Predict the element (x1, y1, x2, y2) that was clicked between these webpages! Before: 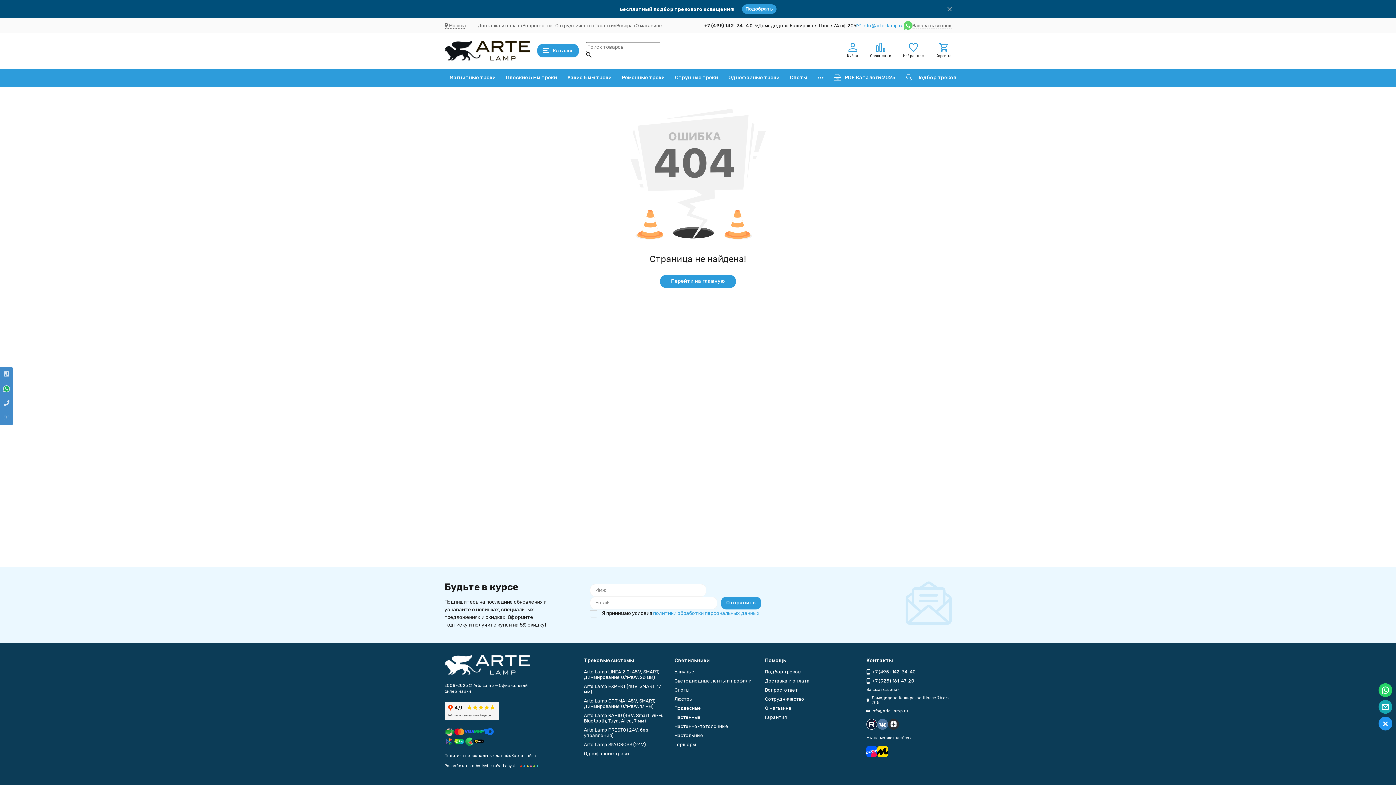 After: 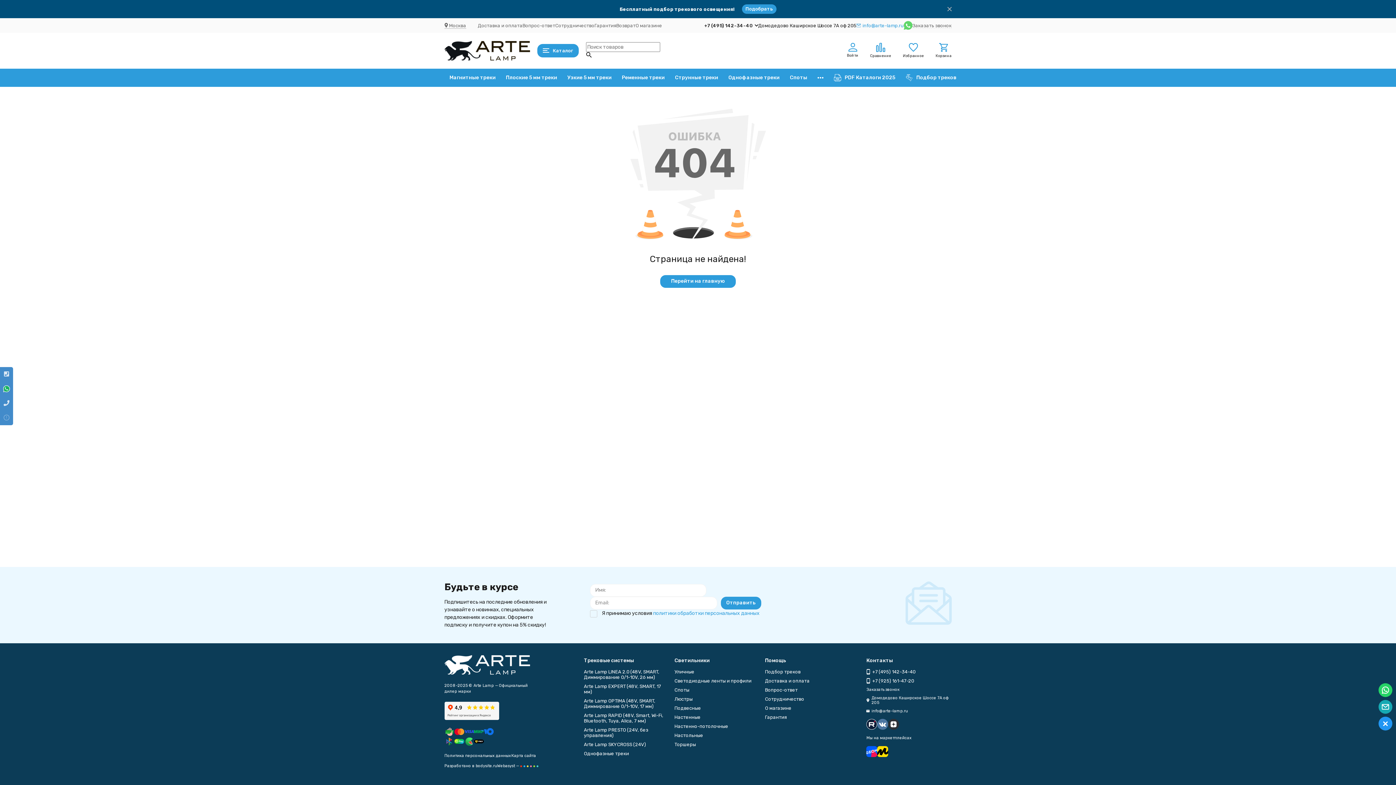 Action: bbox: (866, 719, 877, 730)